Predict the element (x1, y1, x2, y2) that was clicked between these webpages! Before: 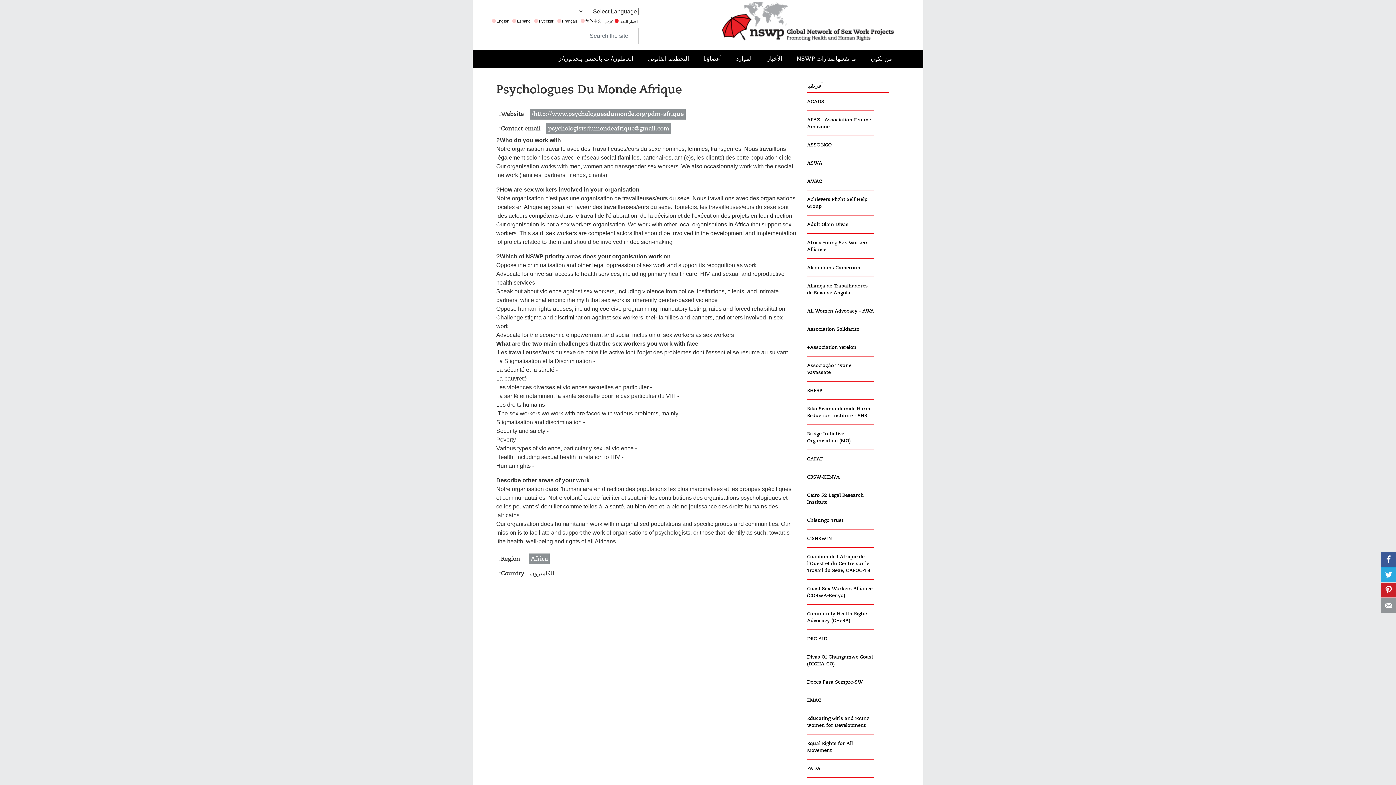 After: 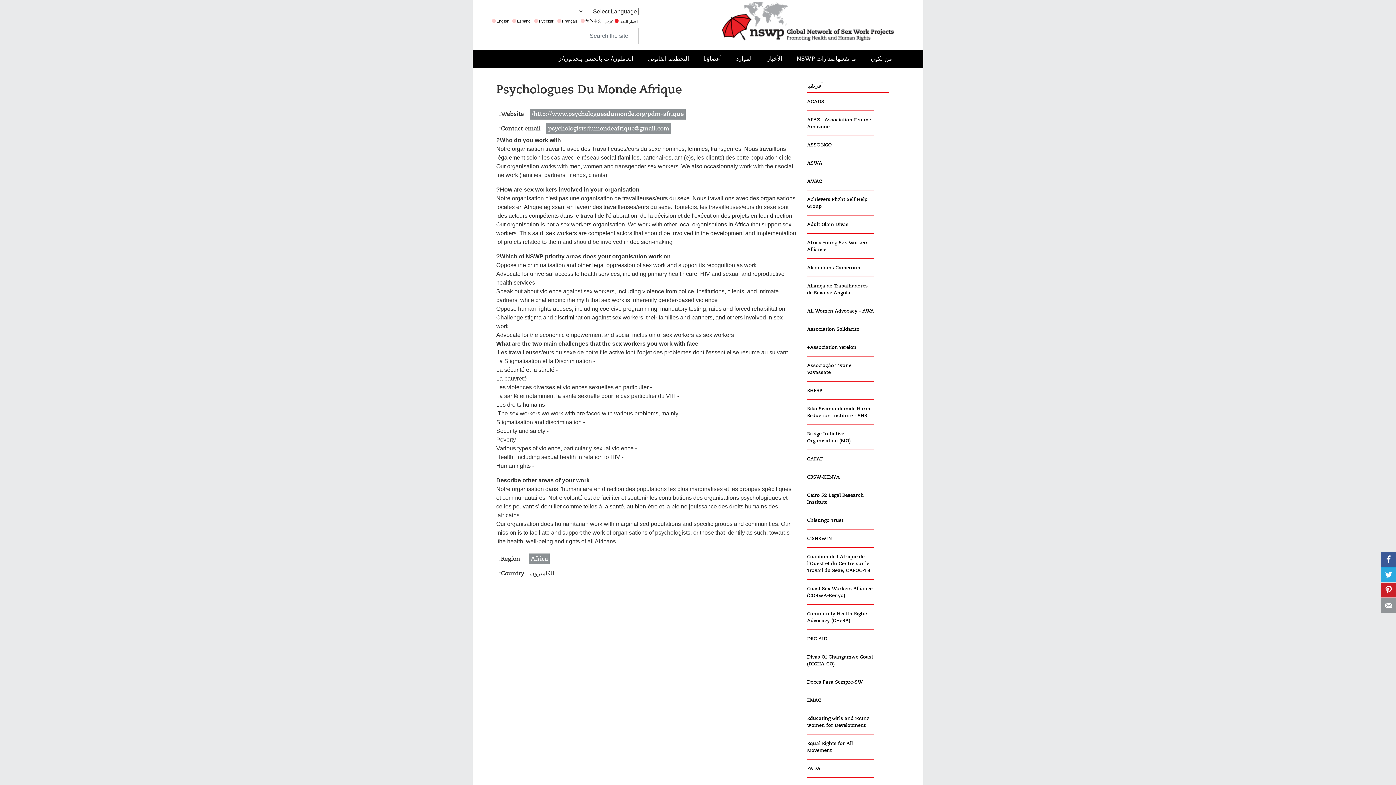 Action: bbox: (1381, 598, 1396, 613)